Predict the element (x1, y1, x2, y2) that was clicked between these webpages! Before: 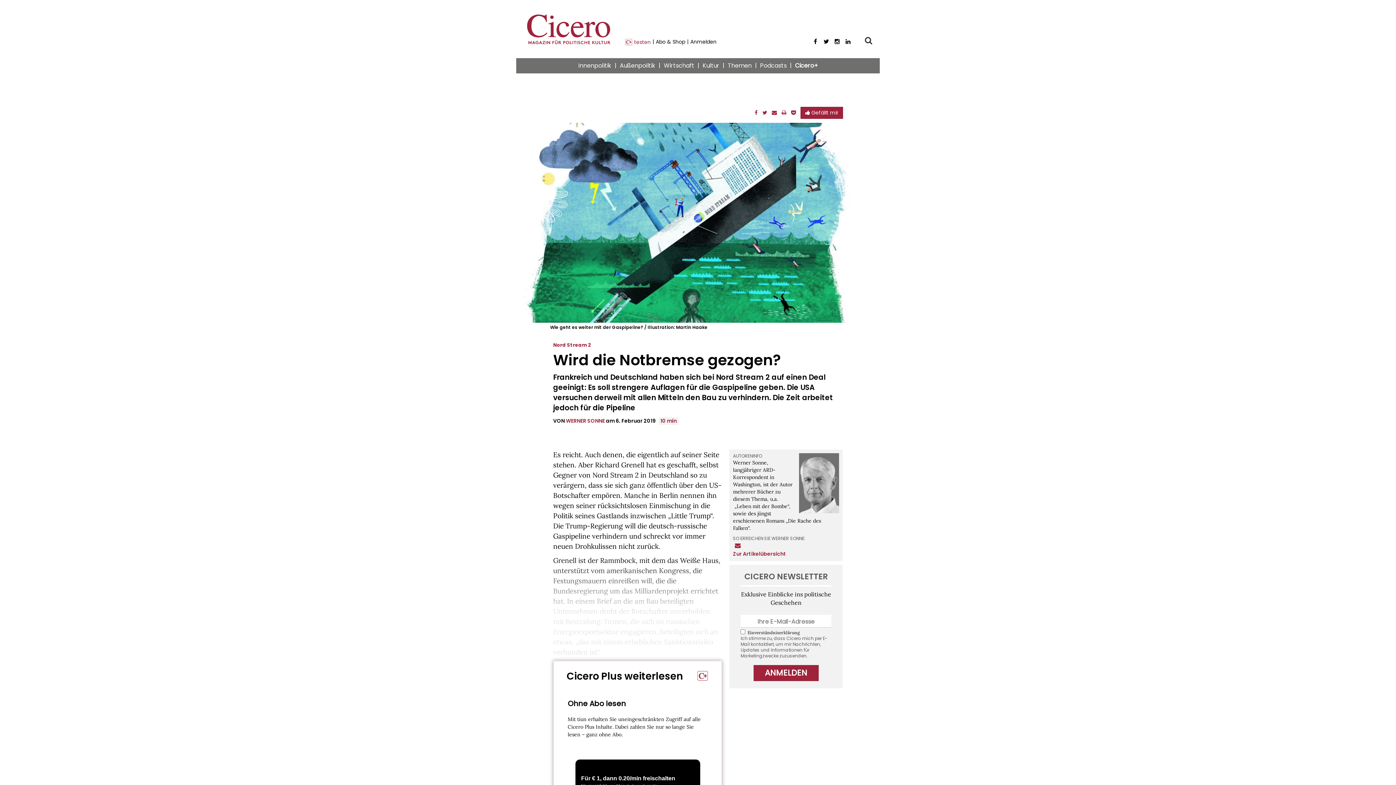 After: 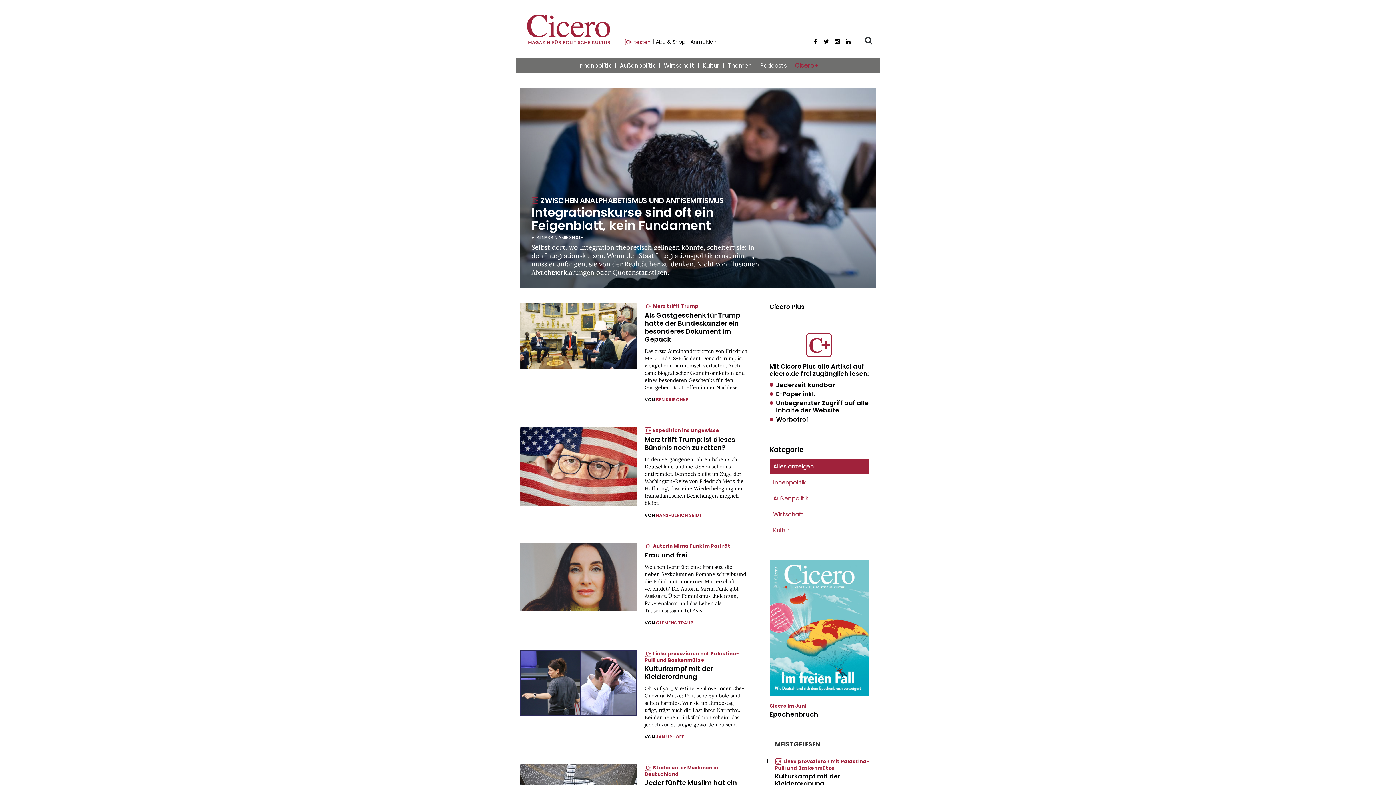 Action: label: Cicero+ bbox: (792, 58, 821, 73)